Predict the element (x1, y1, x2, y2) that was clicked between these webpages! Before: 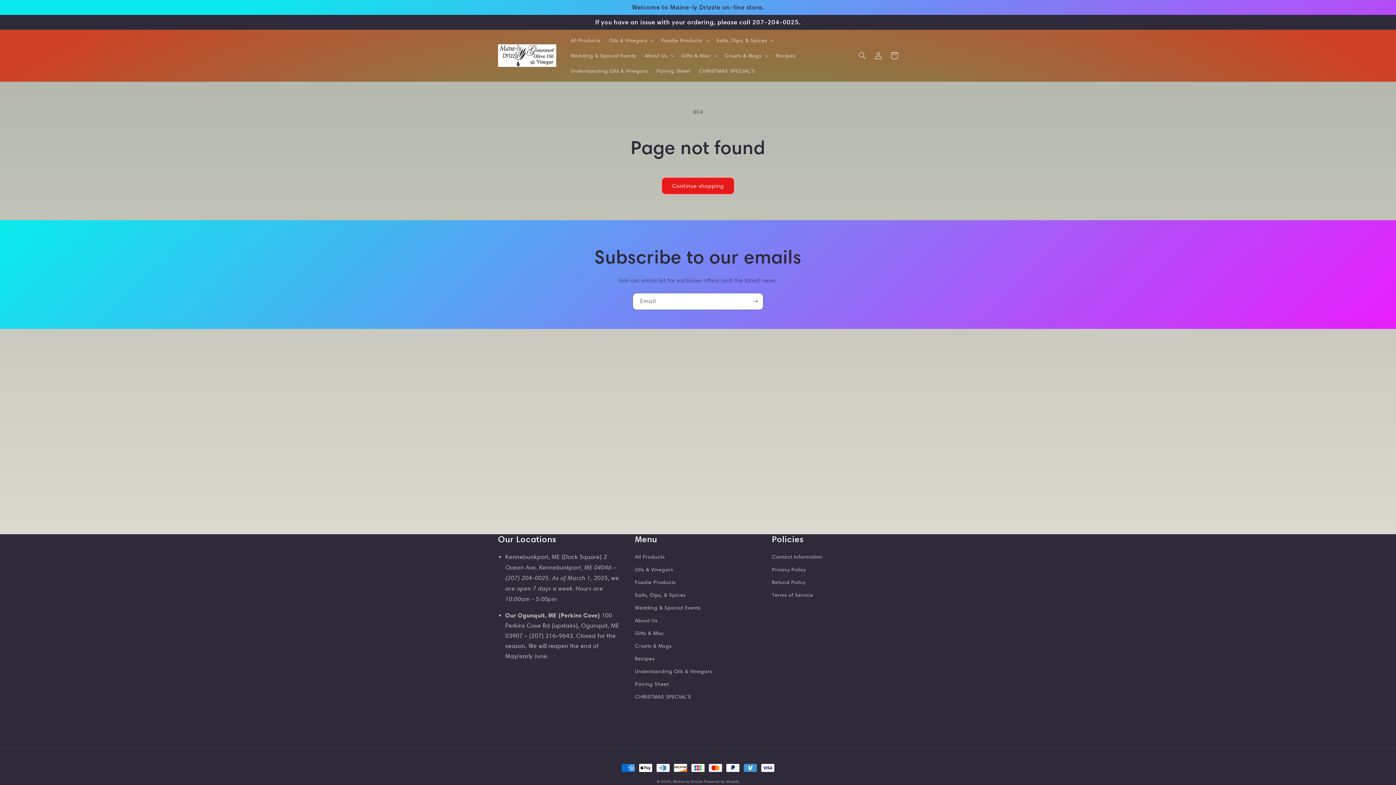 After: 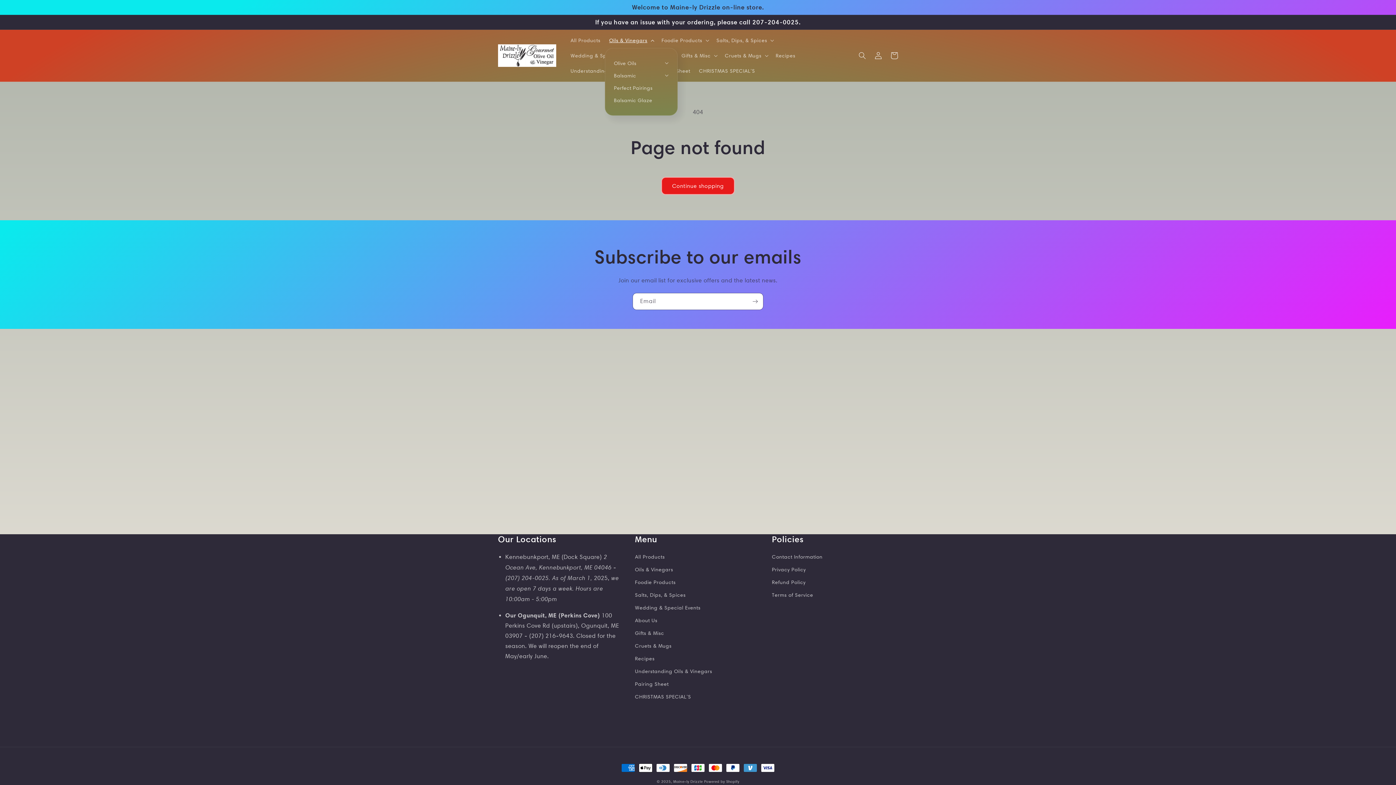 Action: bbox: (604, 32, 657, 48) label: Oils & Vinegars